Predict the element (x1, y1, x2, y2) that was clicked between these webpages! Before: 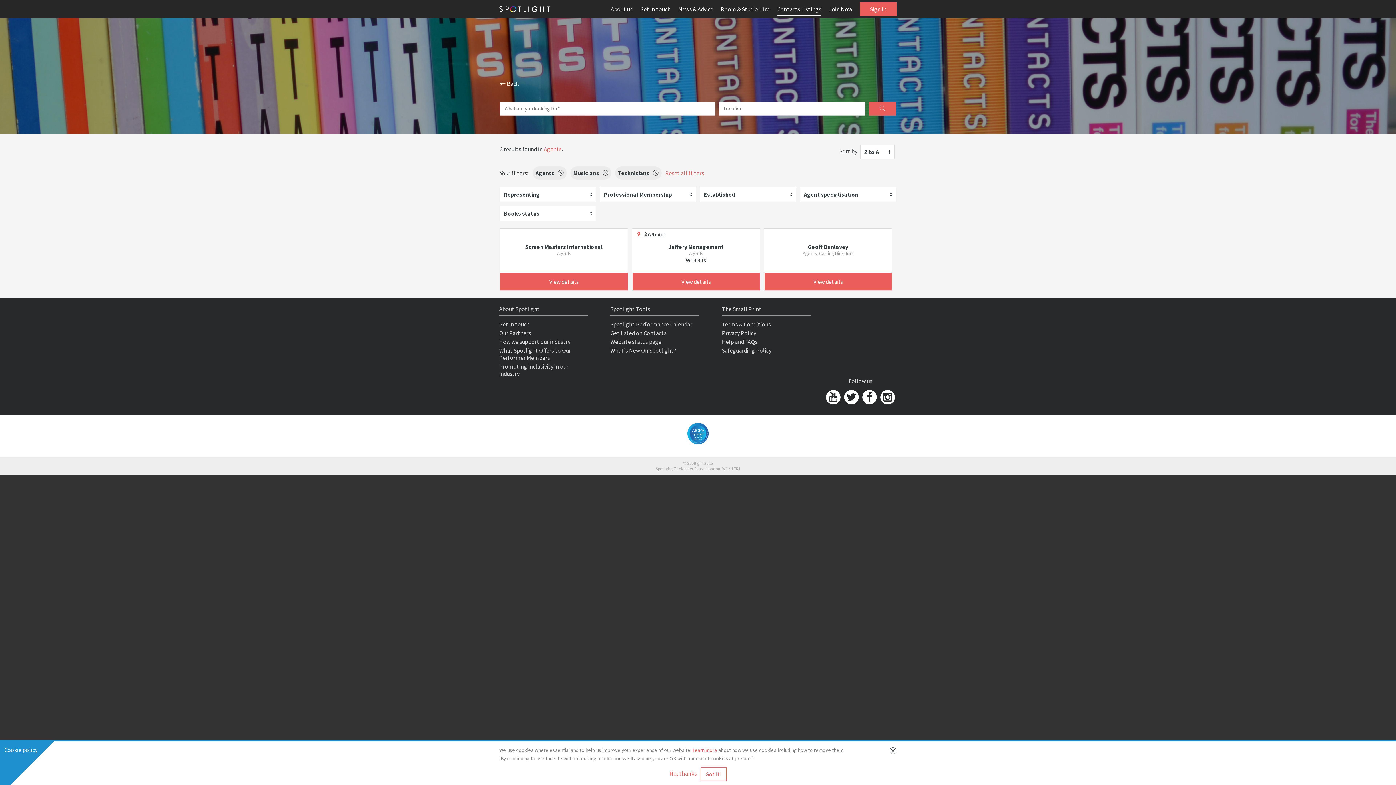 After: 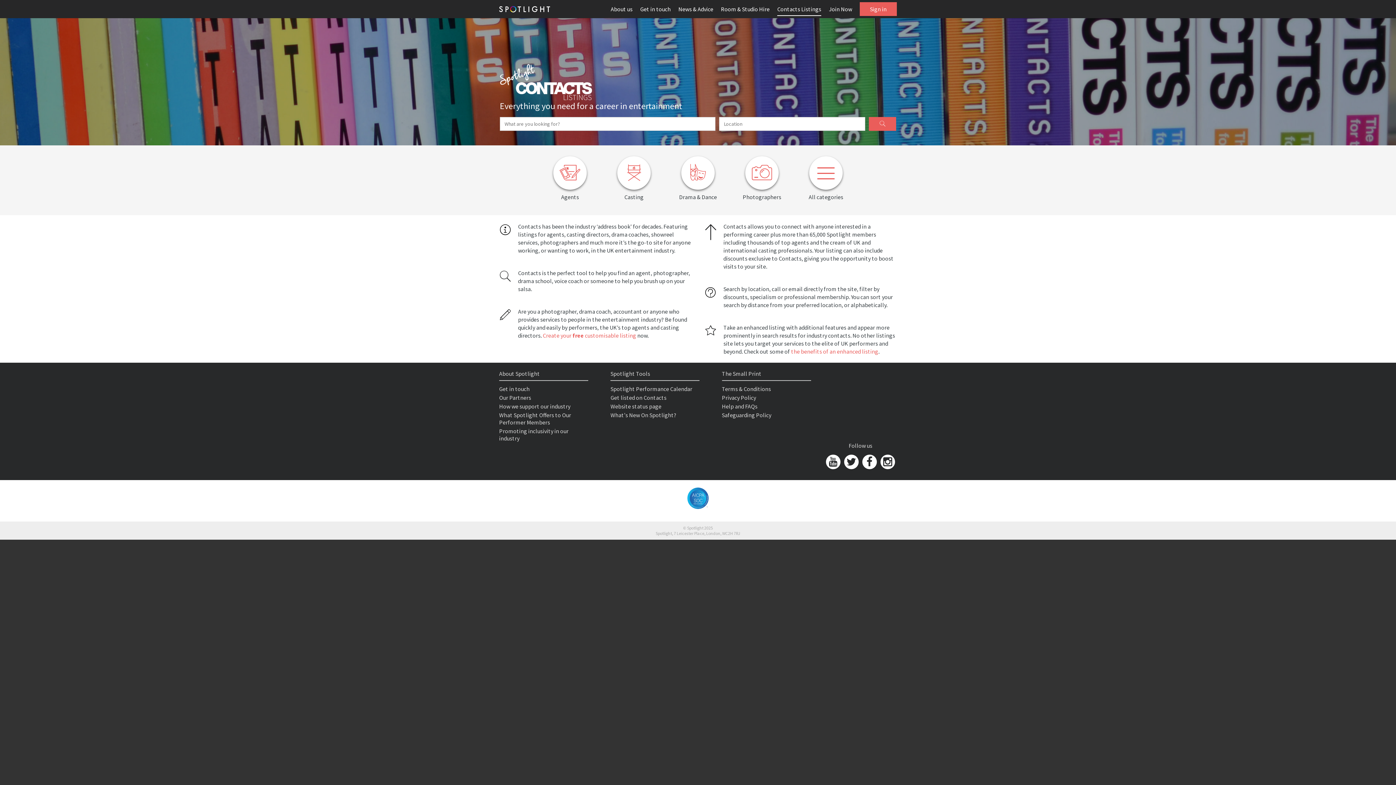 Action: label: Contacts Listings bbox: (777, 5, 821, 12)